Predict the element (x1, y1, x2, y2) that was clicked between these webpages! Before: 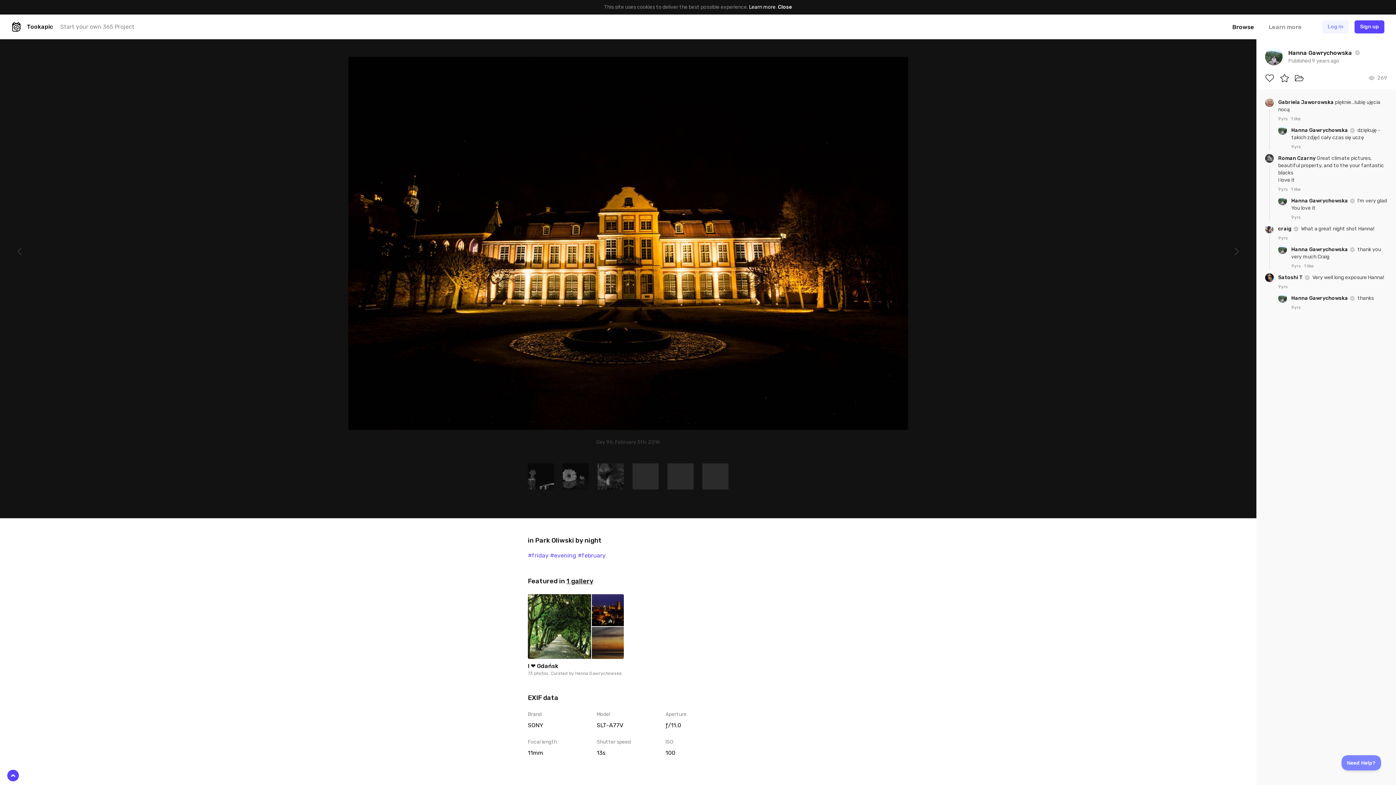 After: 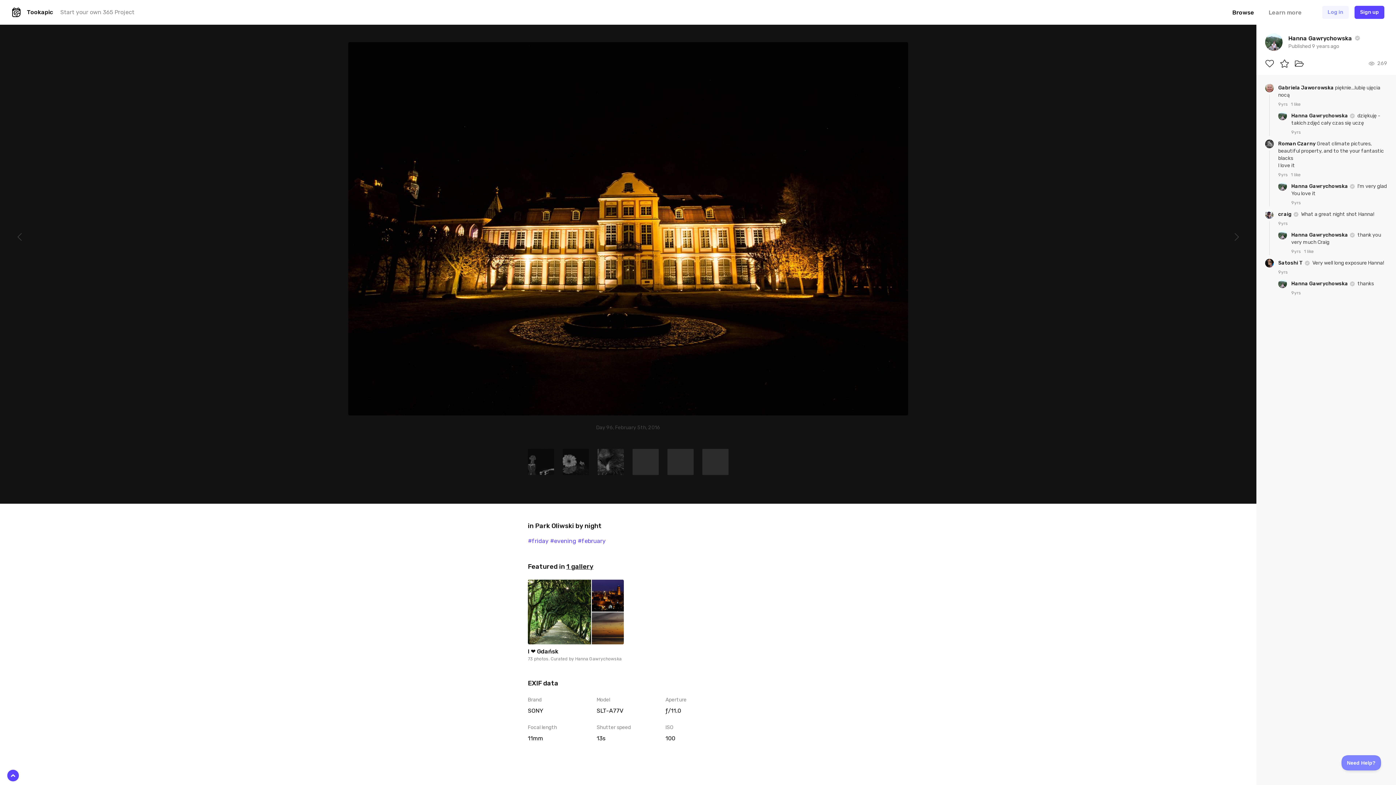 Action: bbox: (1278, 116, 1288, 121) label: 9yrs